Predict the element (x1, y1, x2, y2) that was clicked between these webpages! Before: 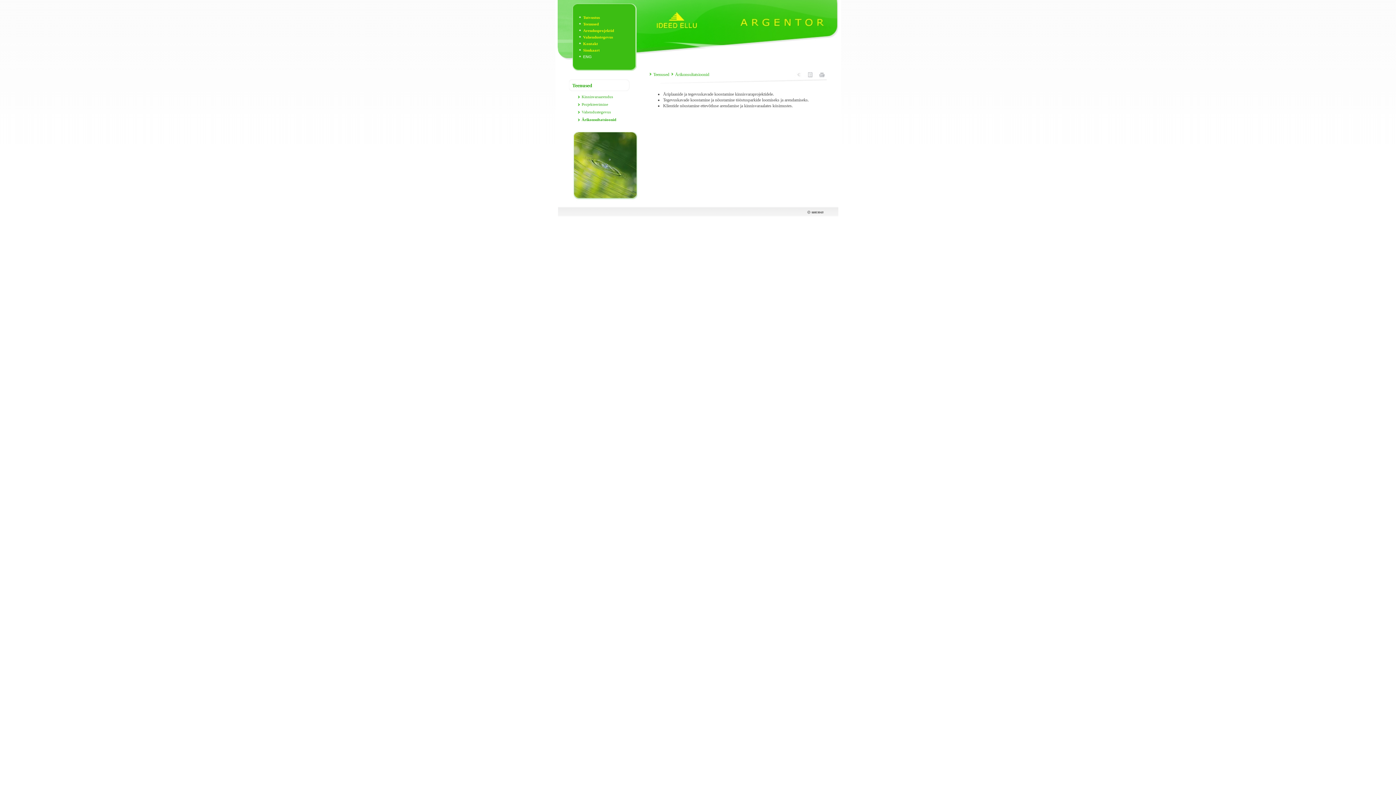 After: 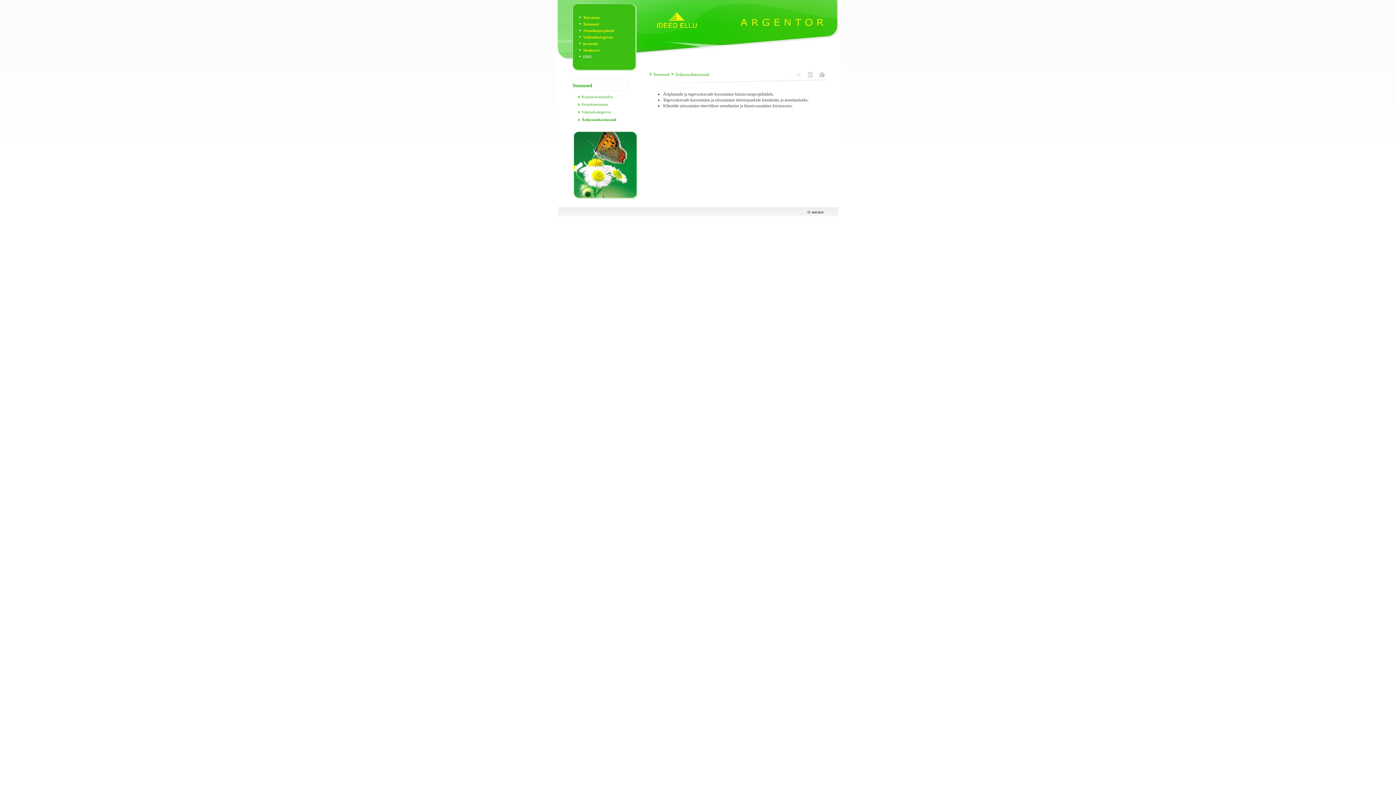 Action: bbox: (581, 117, 616, 121) label: Ärikonsultatsioonid